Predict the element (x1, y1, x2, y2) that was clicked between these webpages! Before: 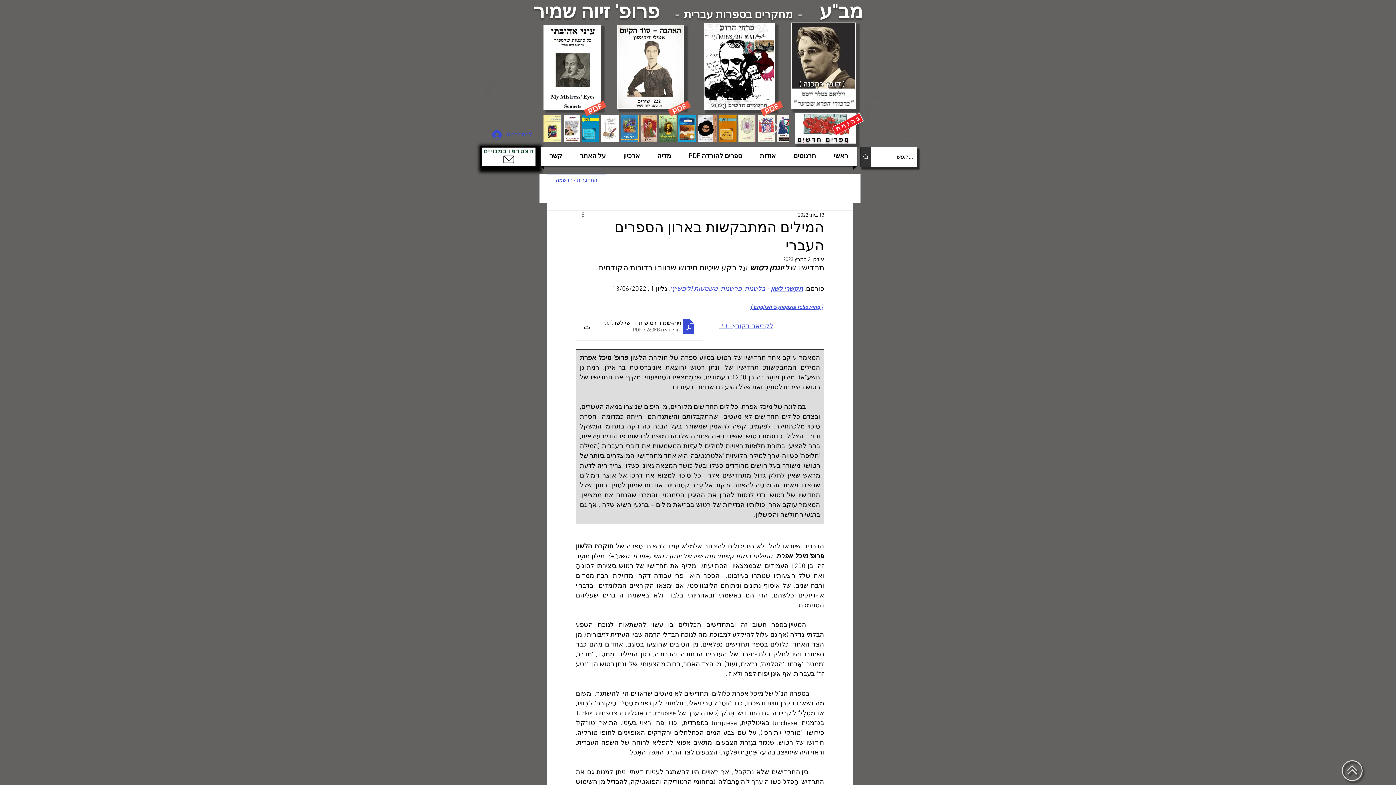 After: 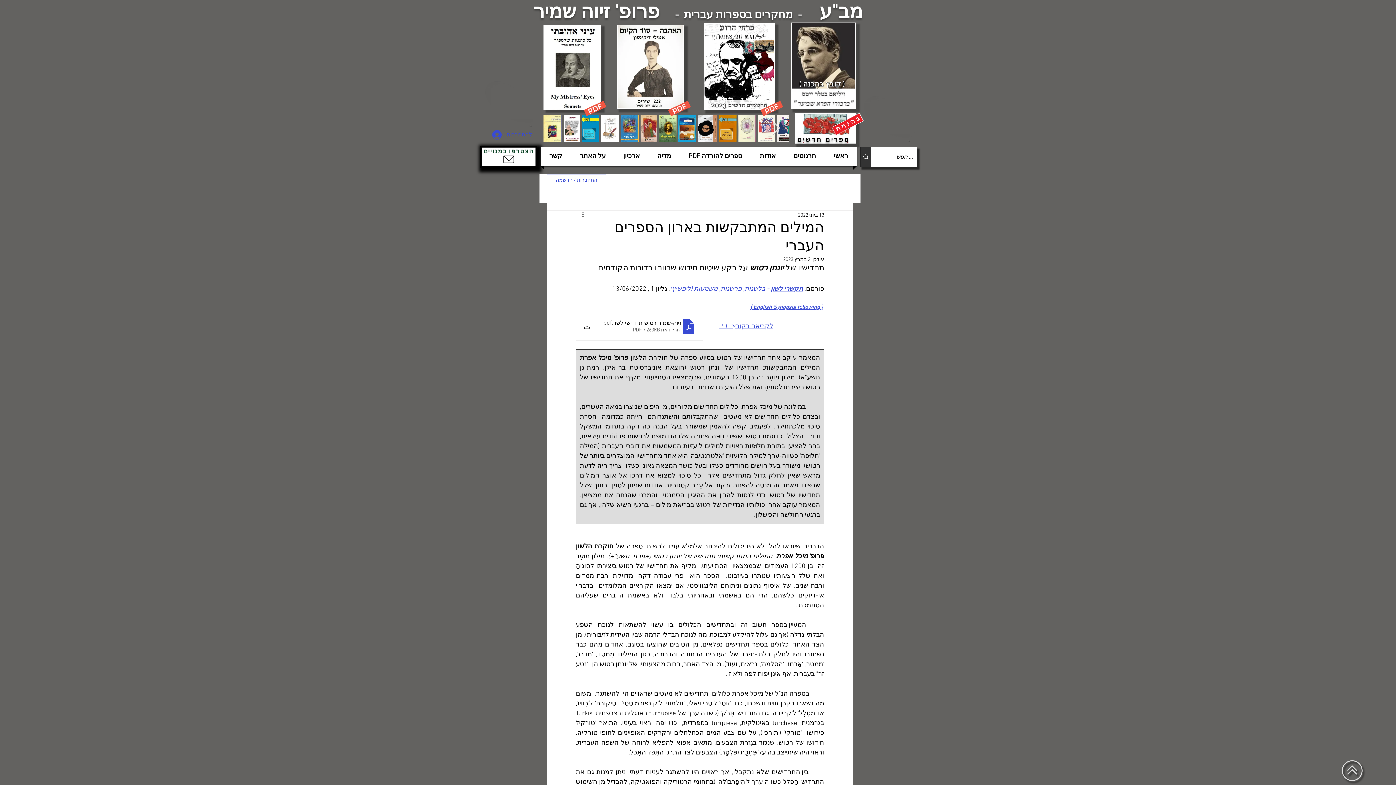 Action: bbox: (670, 285, 765, 293) label: בלשנות, פרשנות, משמעות (ליפשיץ)